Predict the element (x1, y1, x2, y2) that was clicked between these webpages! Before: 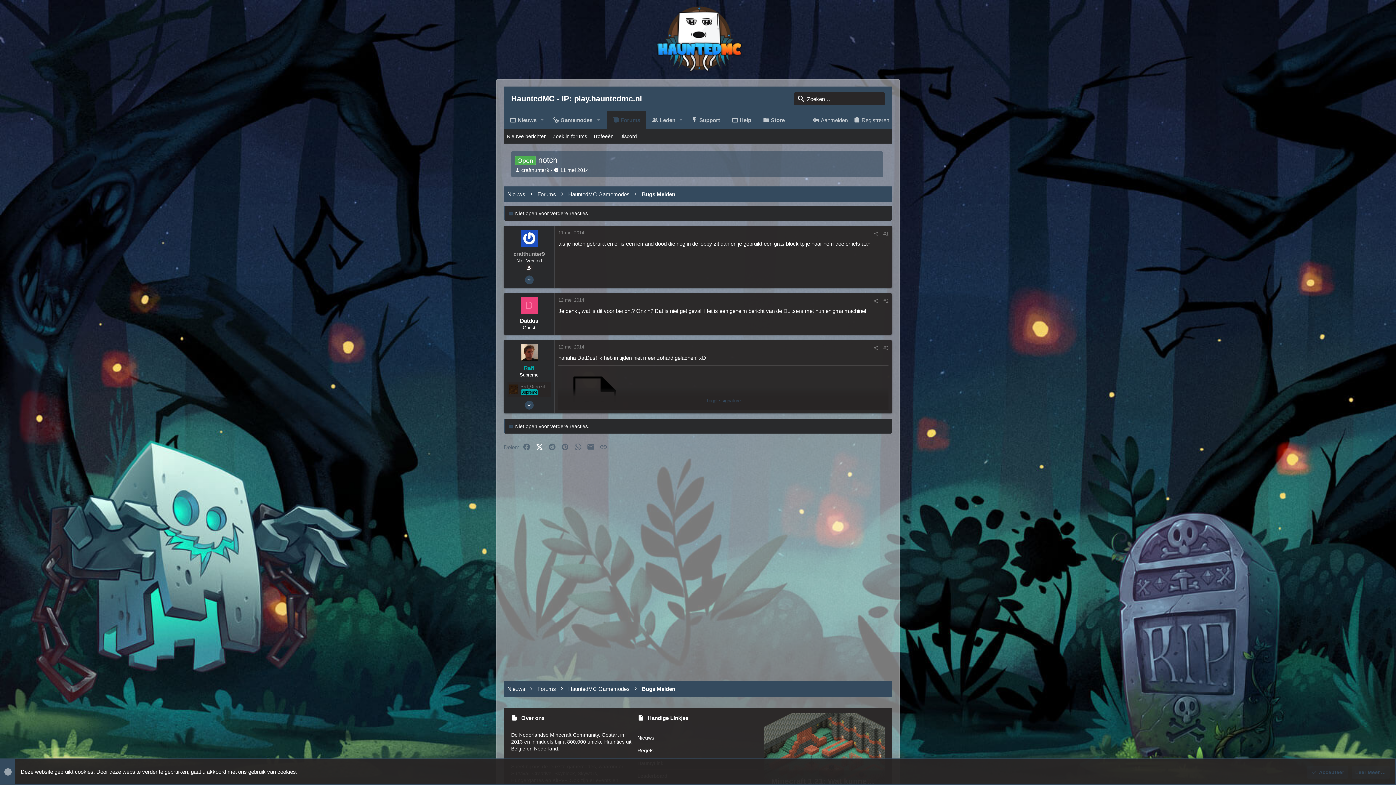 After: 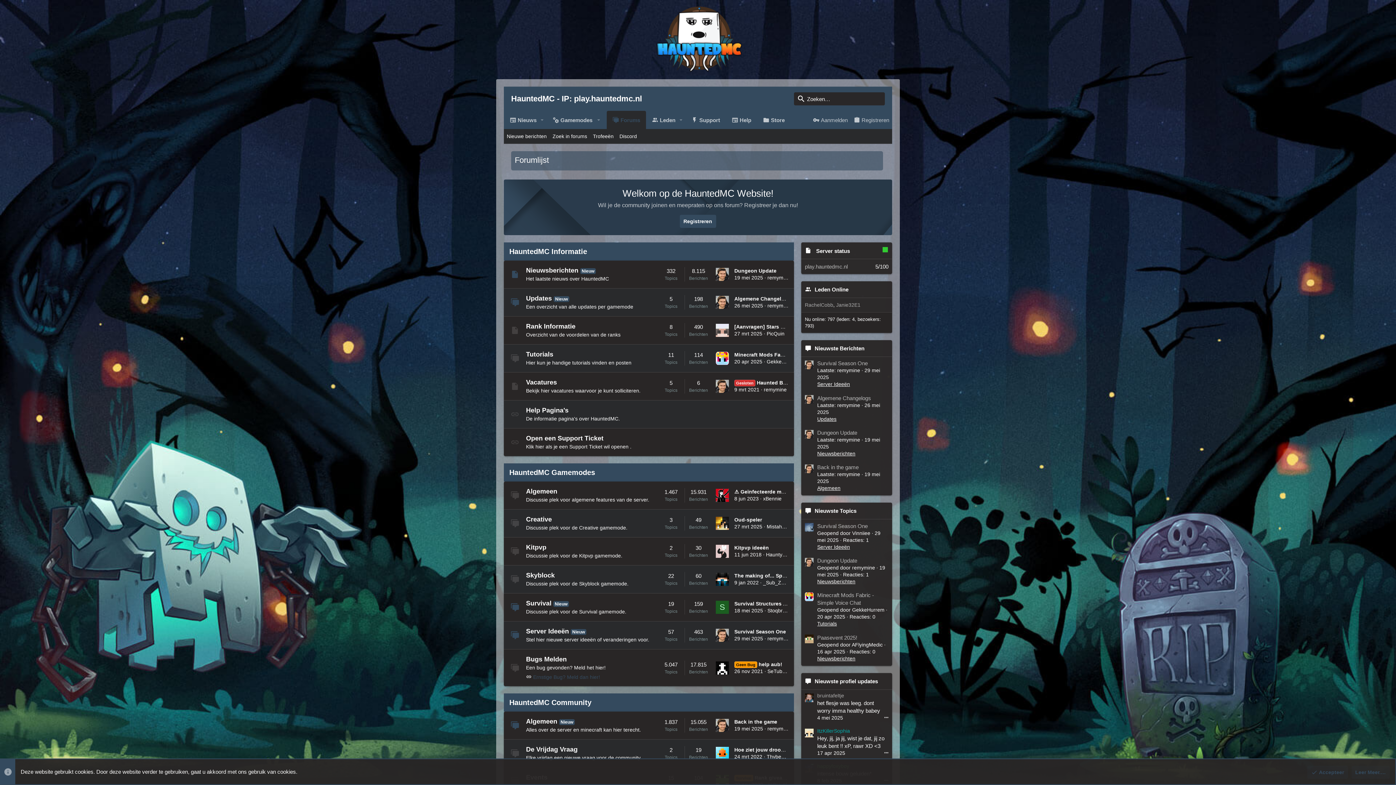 Action: bbox: (537, 190, 556, 198) label: Forums